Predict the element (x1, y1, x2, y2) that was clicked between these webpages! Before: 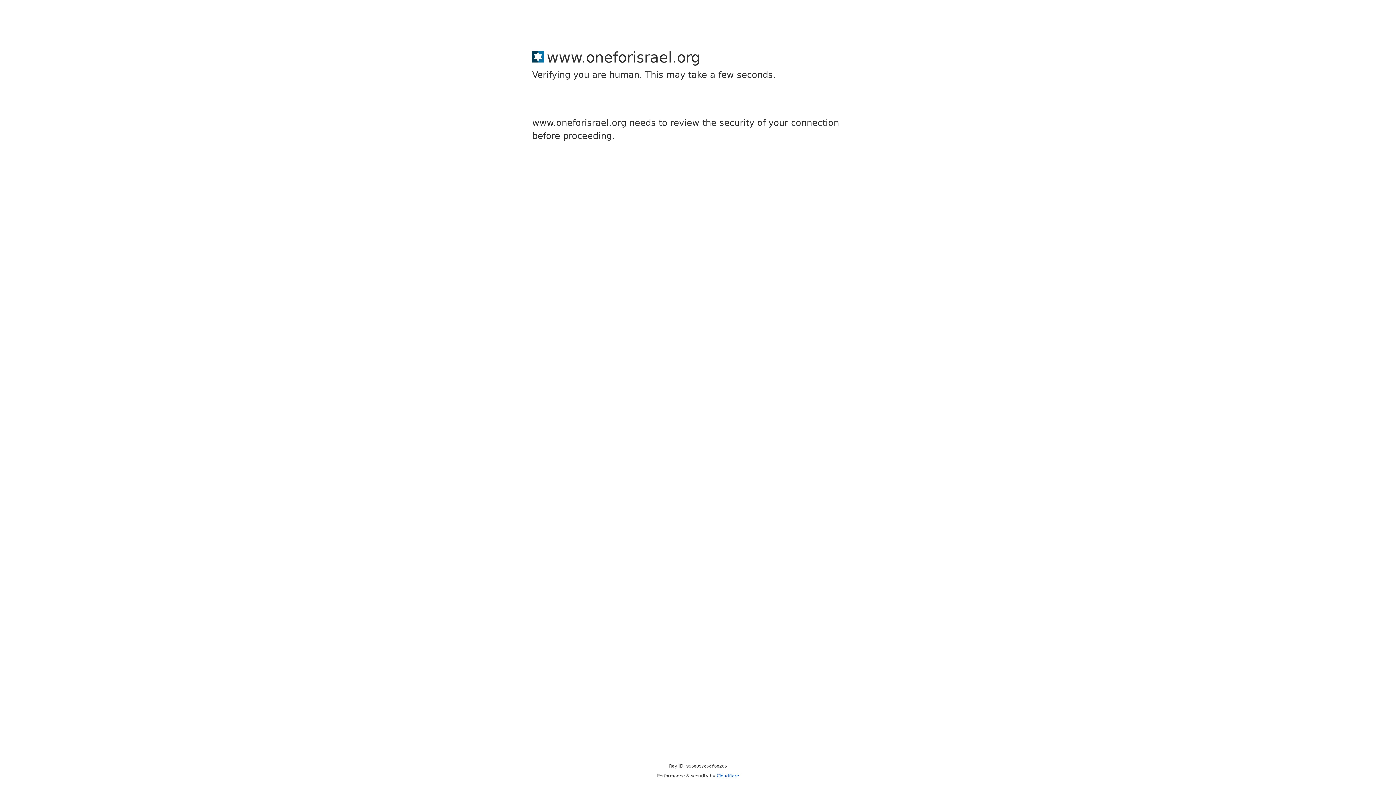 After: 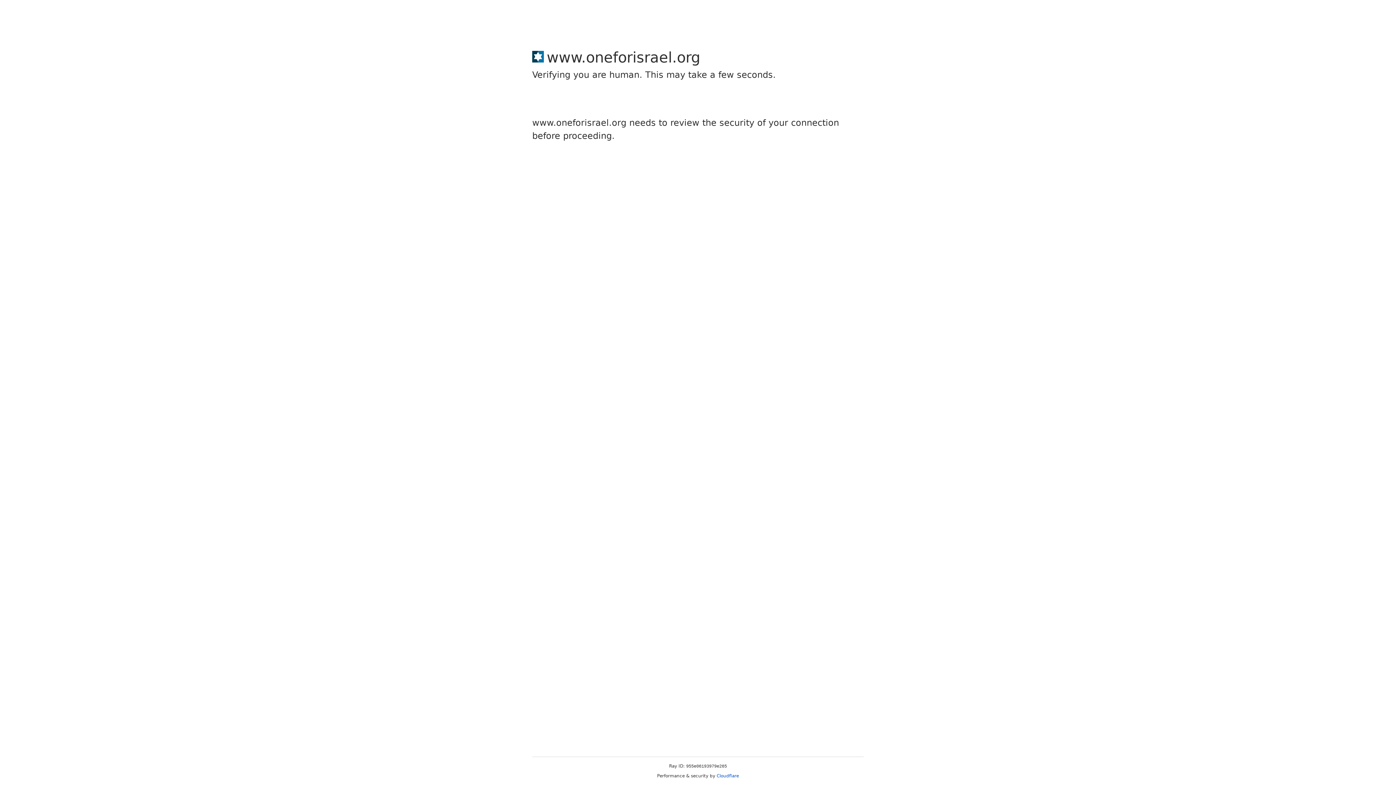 Action: label: Cloudflare bbox: (716, 773, 739, 778)